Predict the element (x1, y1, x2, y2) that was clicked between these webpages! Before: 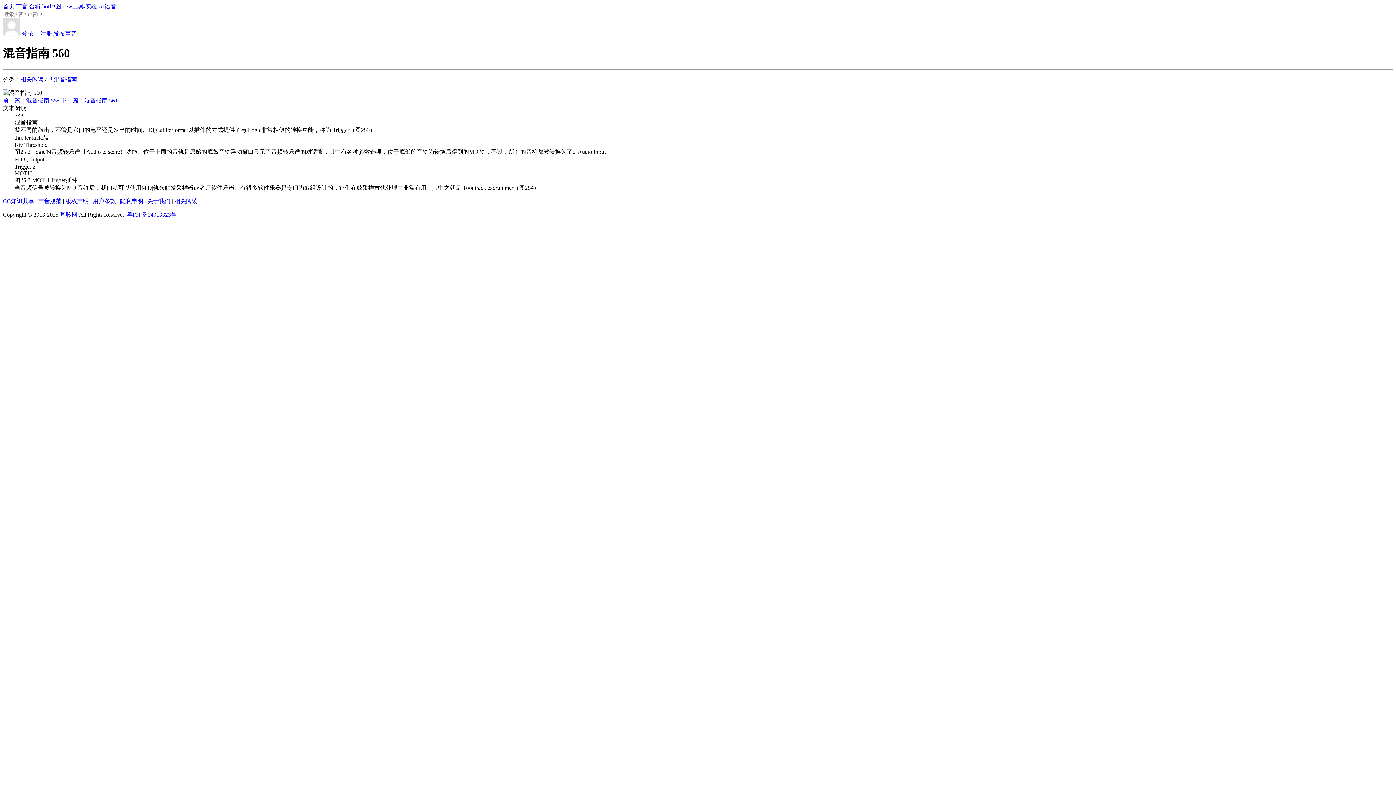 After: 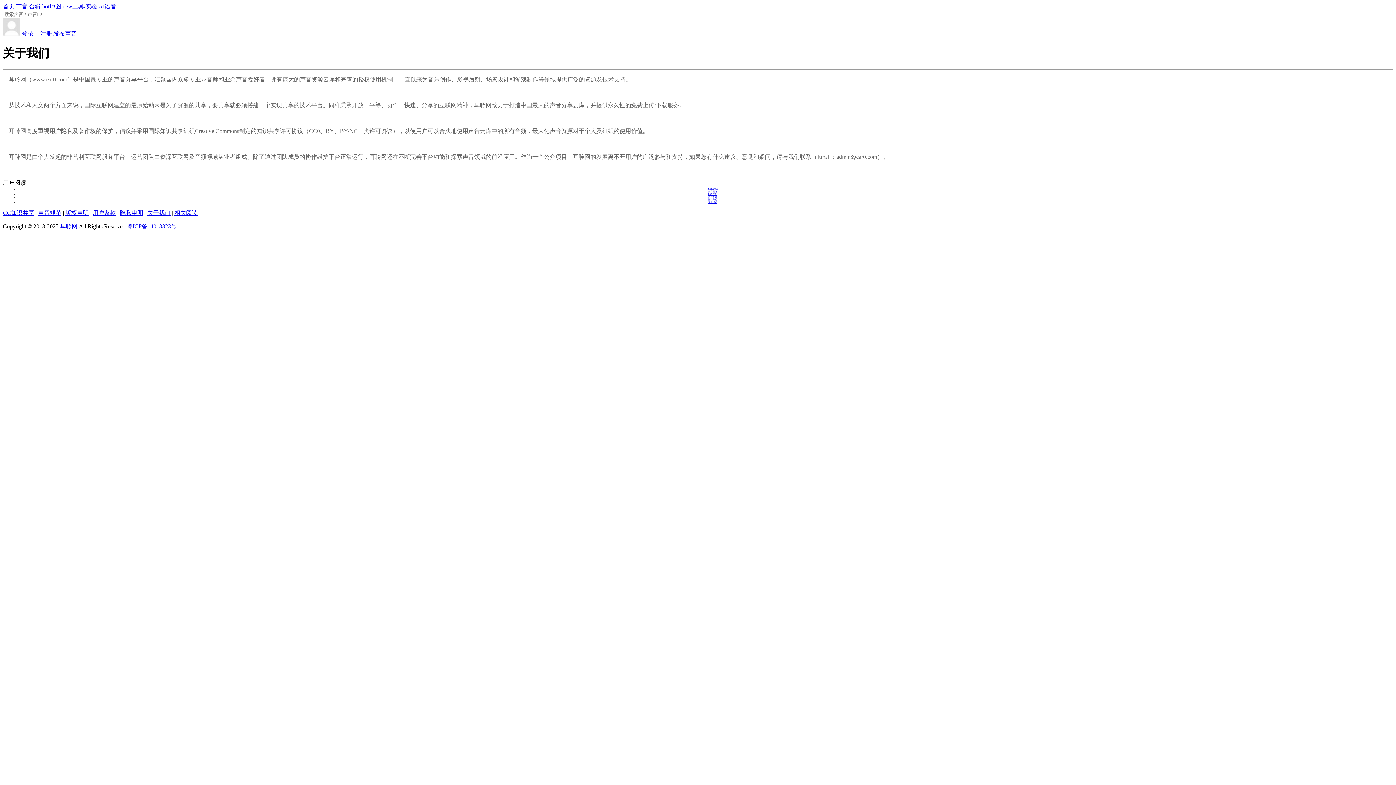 Action: label: 关于我们 bbox: (147, 198, 170, 204)